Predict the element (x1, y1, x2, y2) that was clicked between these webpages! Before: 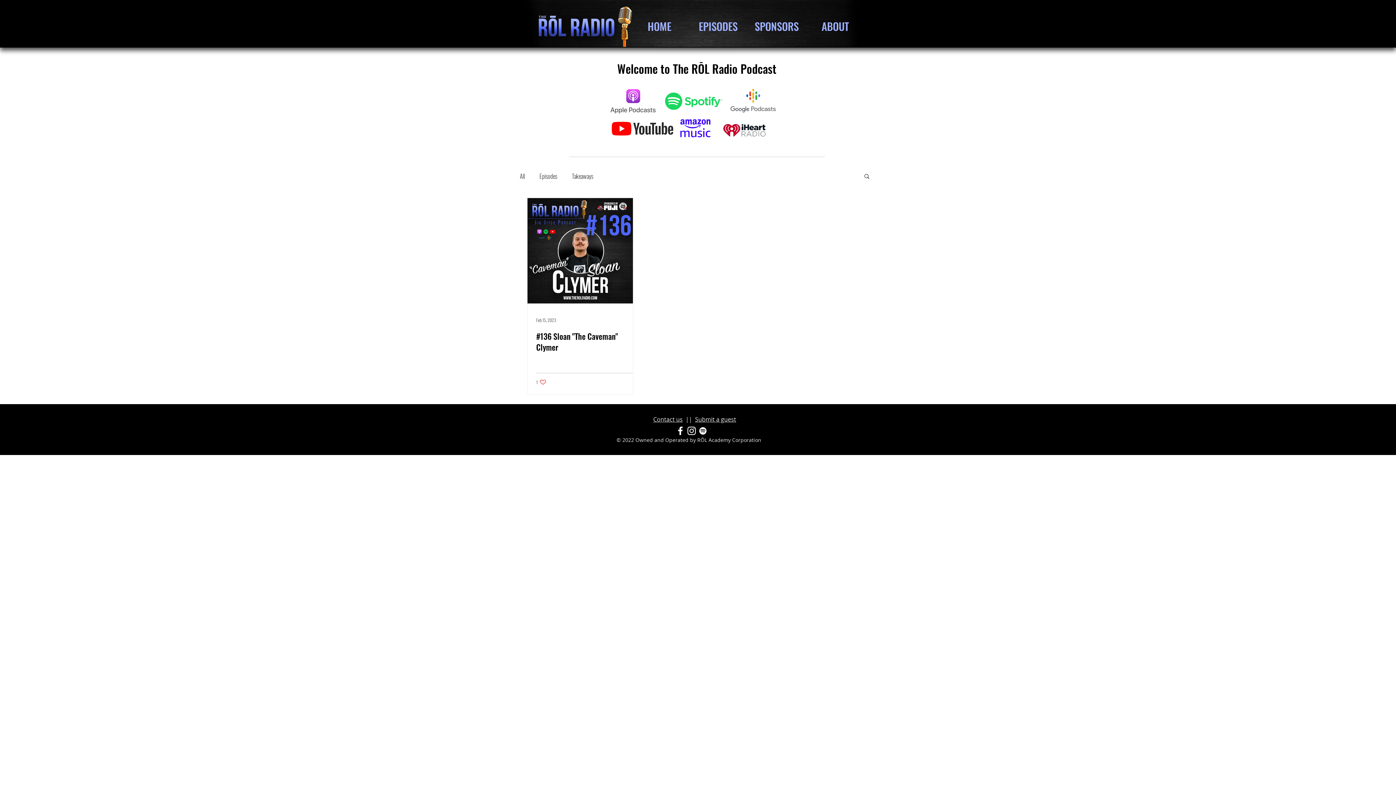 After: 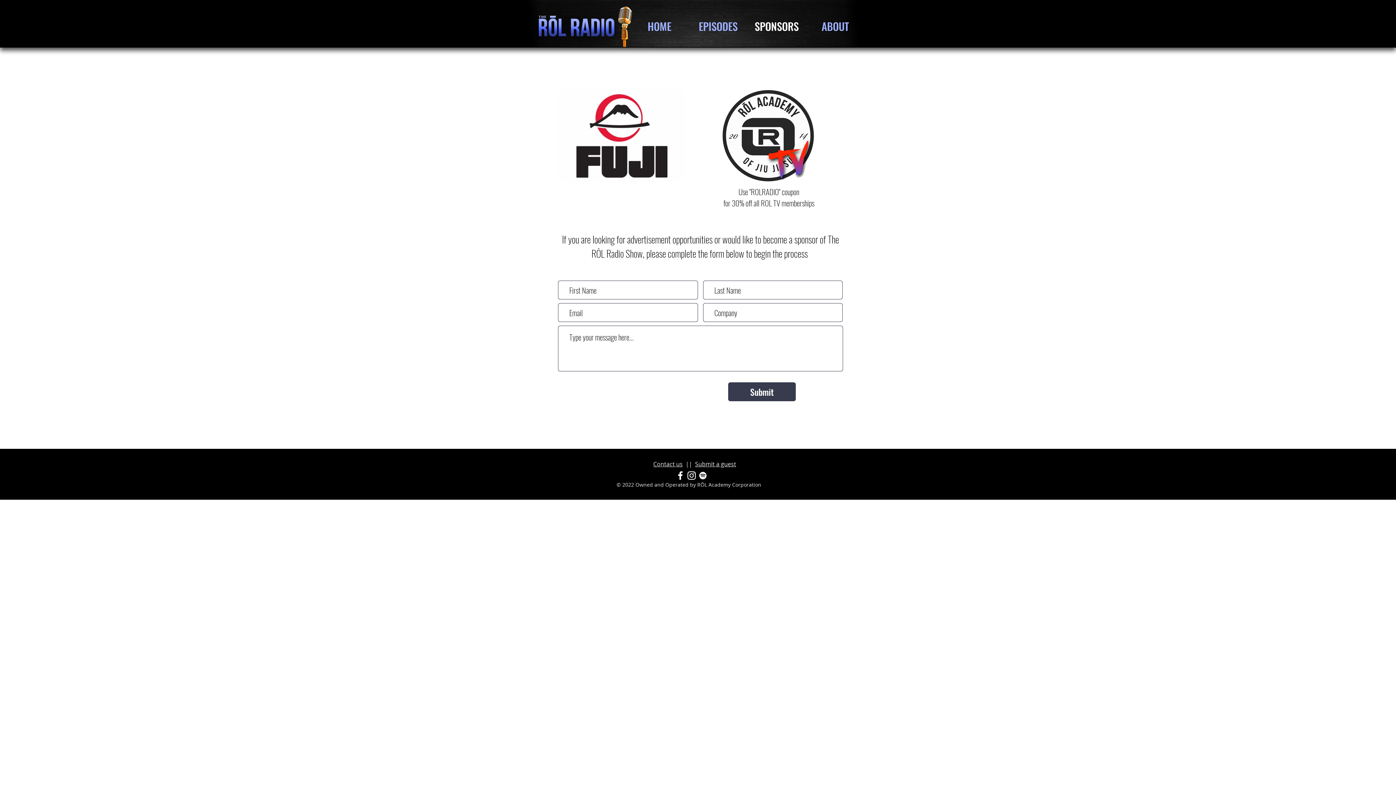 Action: label: SPONSORS bbox: (747, 18, 806, 28)